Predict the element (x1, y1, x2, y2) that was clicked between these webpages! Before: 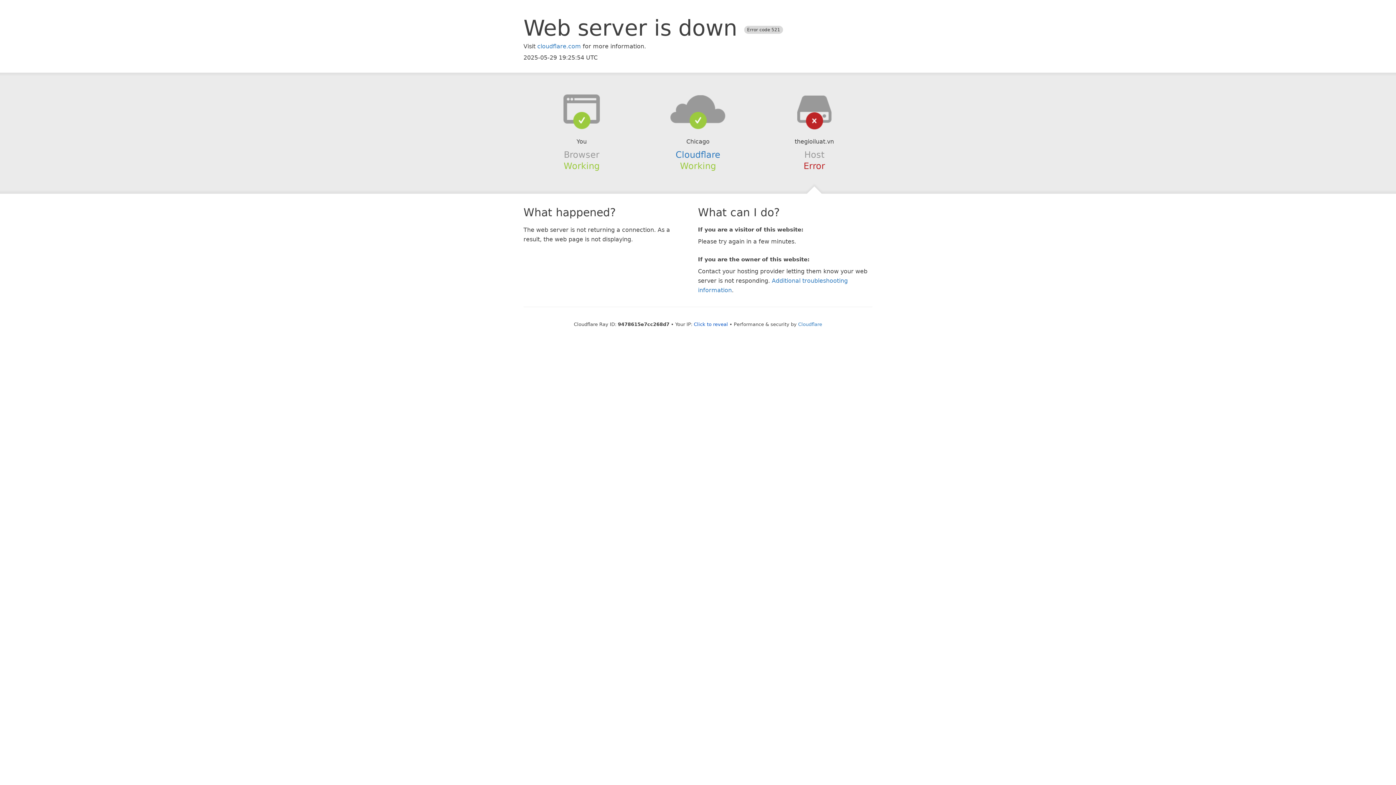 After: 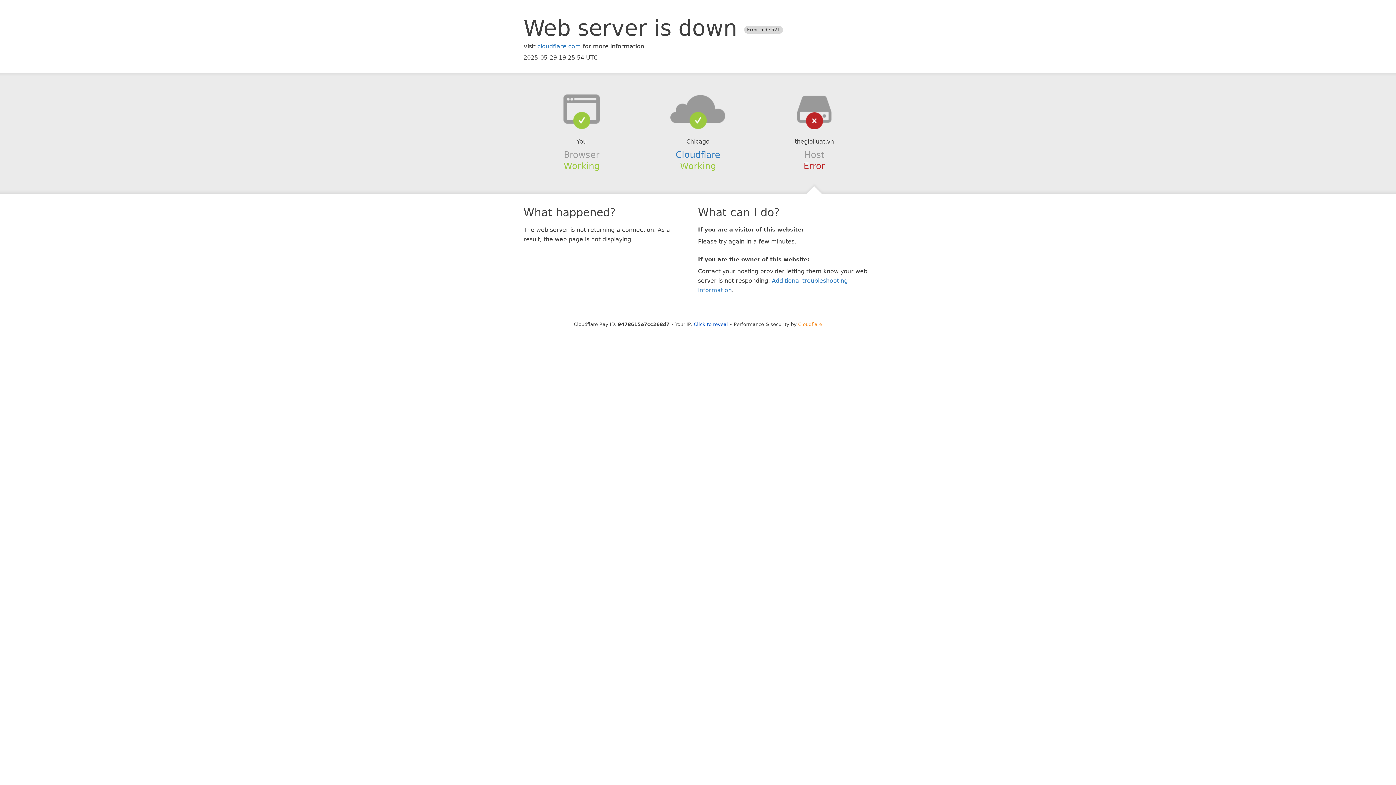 Action: bbox: (798, 321, 822, 327) label: Cloudflare